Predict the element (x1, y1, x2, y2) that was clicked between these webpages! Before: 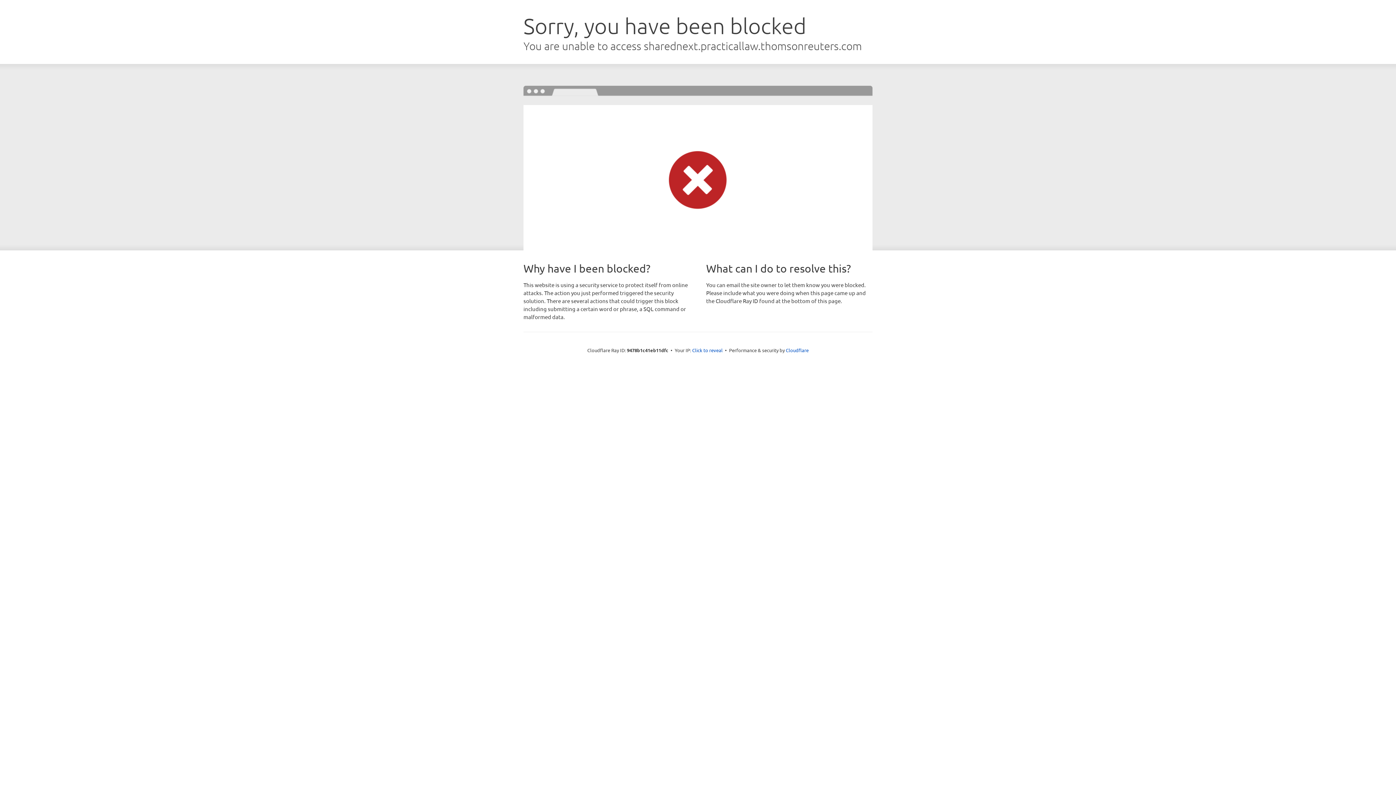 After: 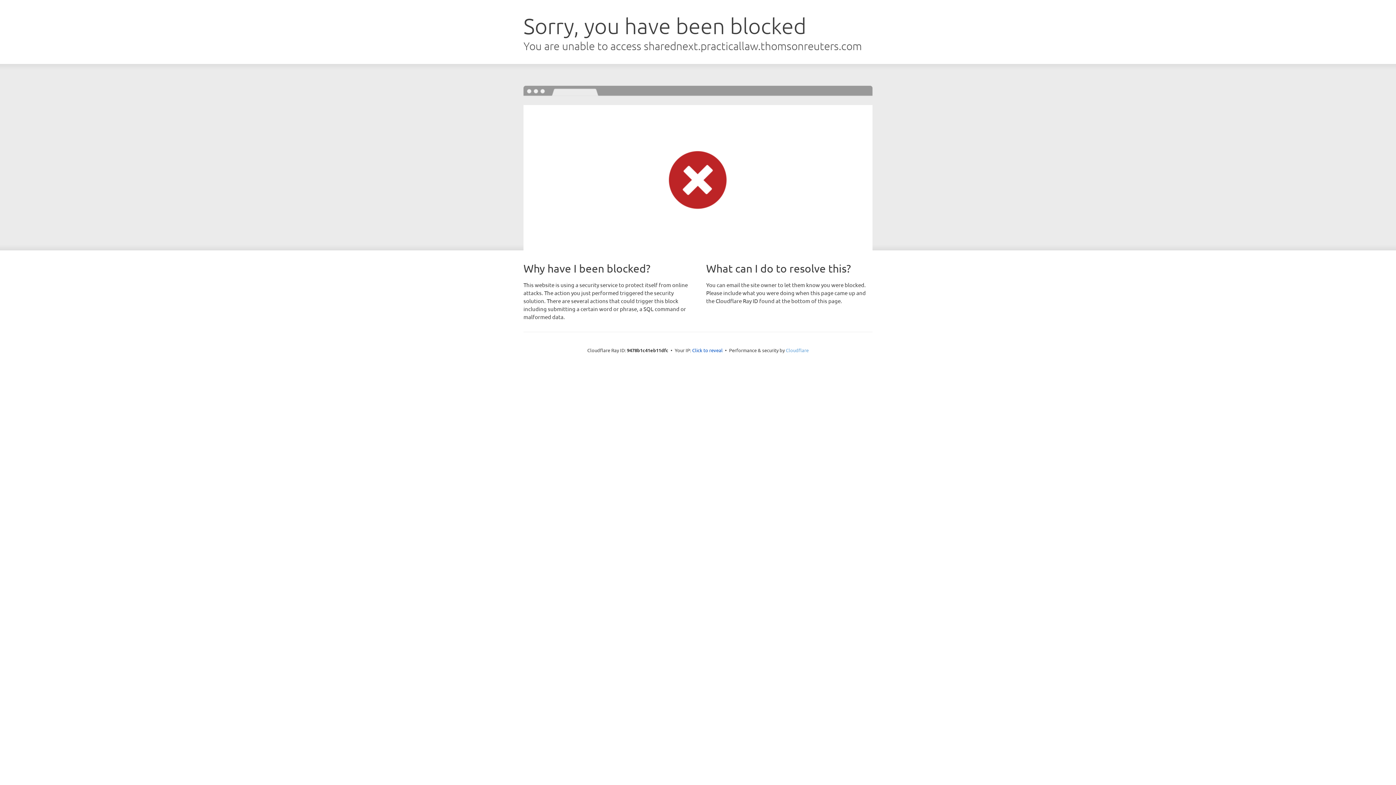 Action: bbox: (786, 347, 808, 353) label: Cloudflare